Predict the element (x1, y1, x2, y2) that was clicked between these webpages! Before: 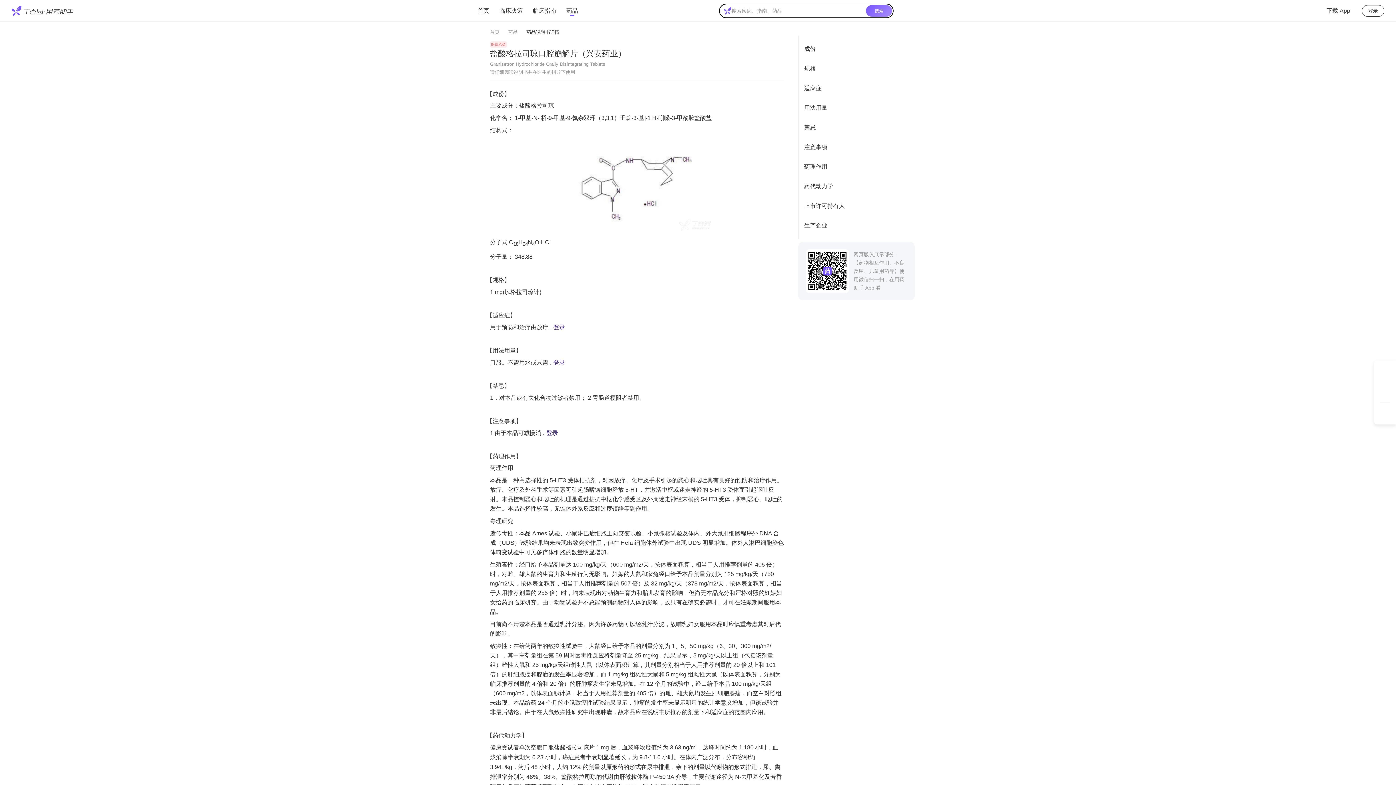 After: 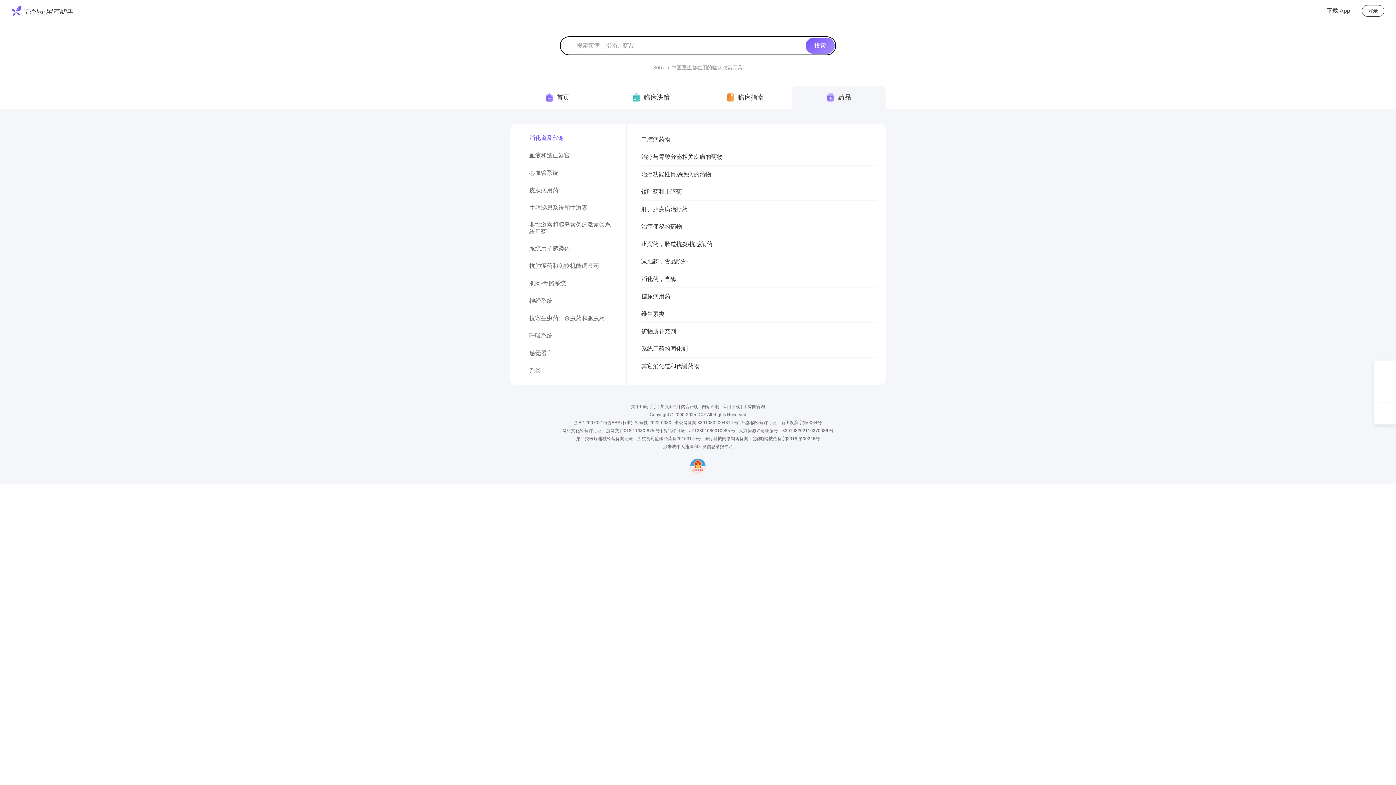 Action: label: 药品 bbox: (508, 29, 517, 35)